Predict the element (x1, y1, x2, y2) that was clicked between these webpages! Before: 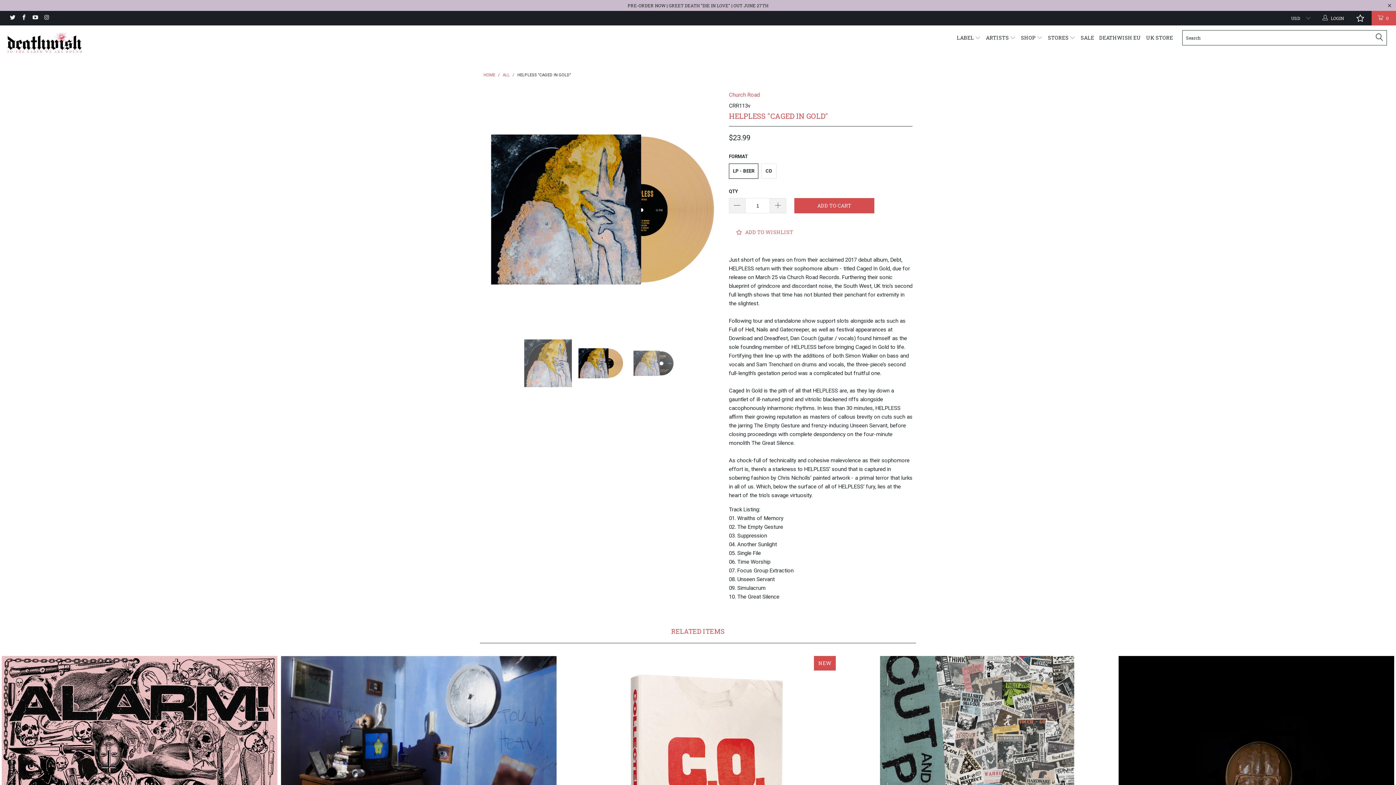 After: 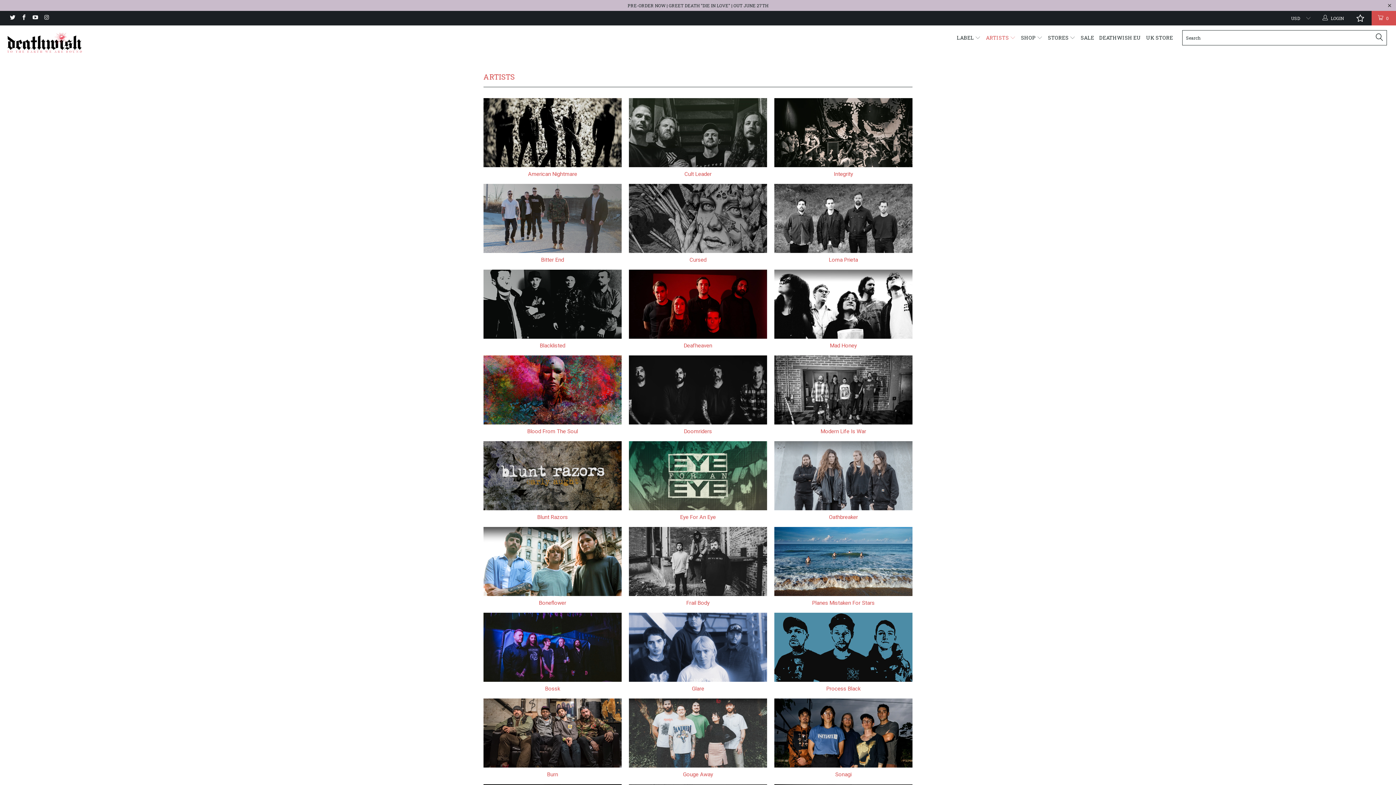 Action: label: ARTISTS  bbox: (986, 29, 1016, 46)